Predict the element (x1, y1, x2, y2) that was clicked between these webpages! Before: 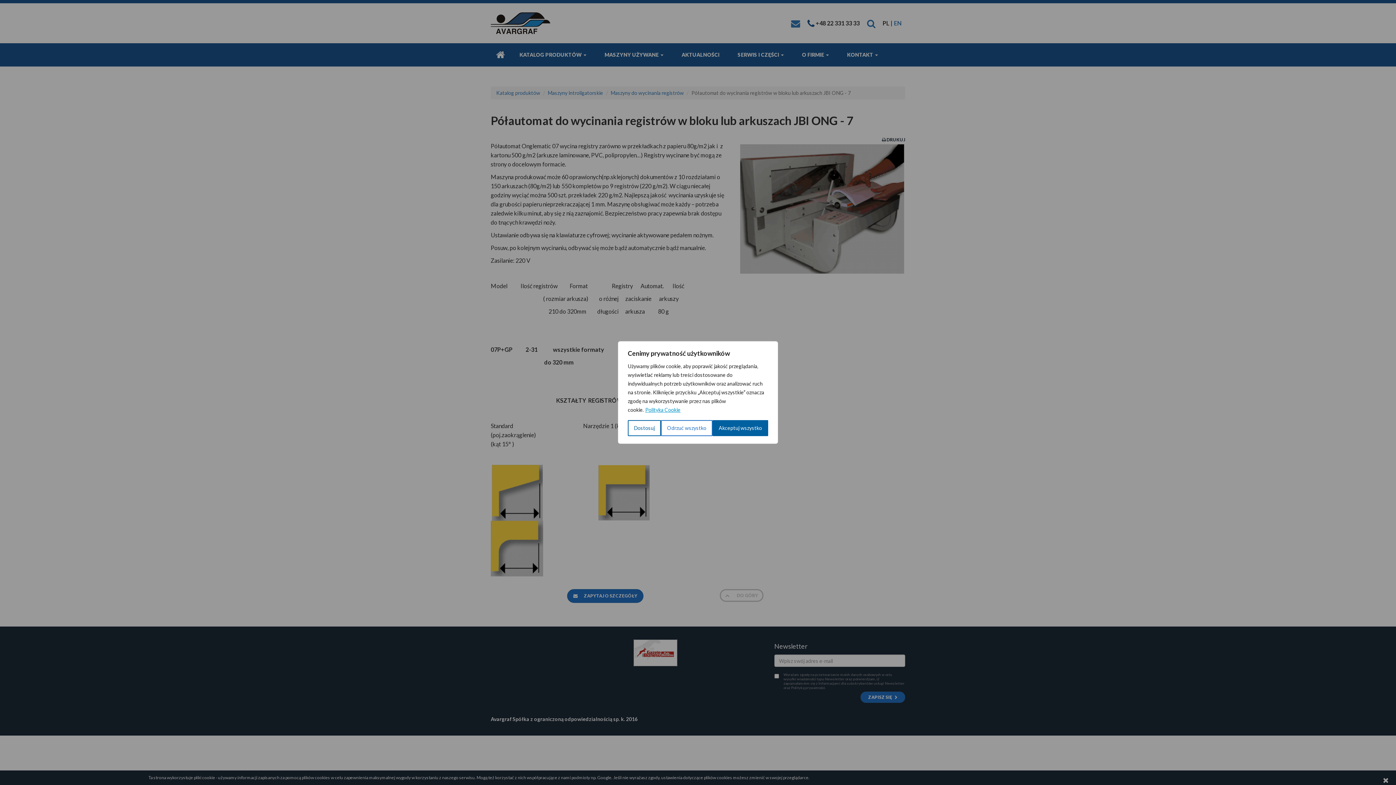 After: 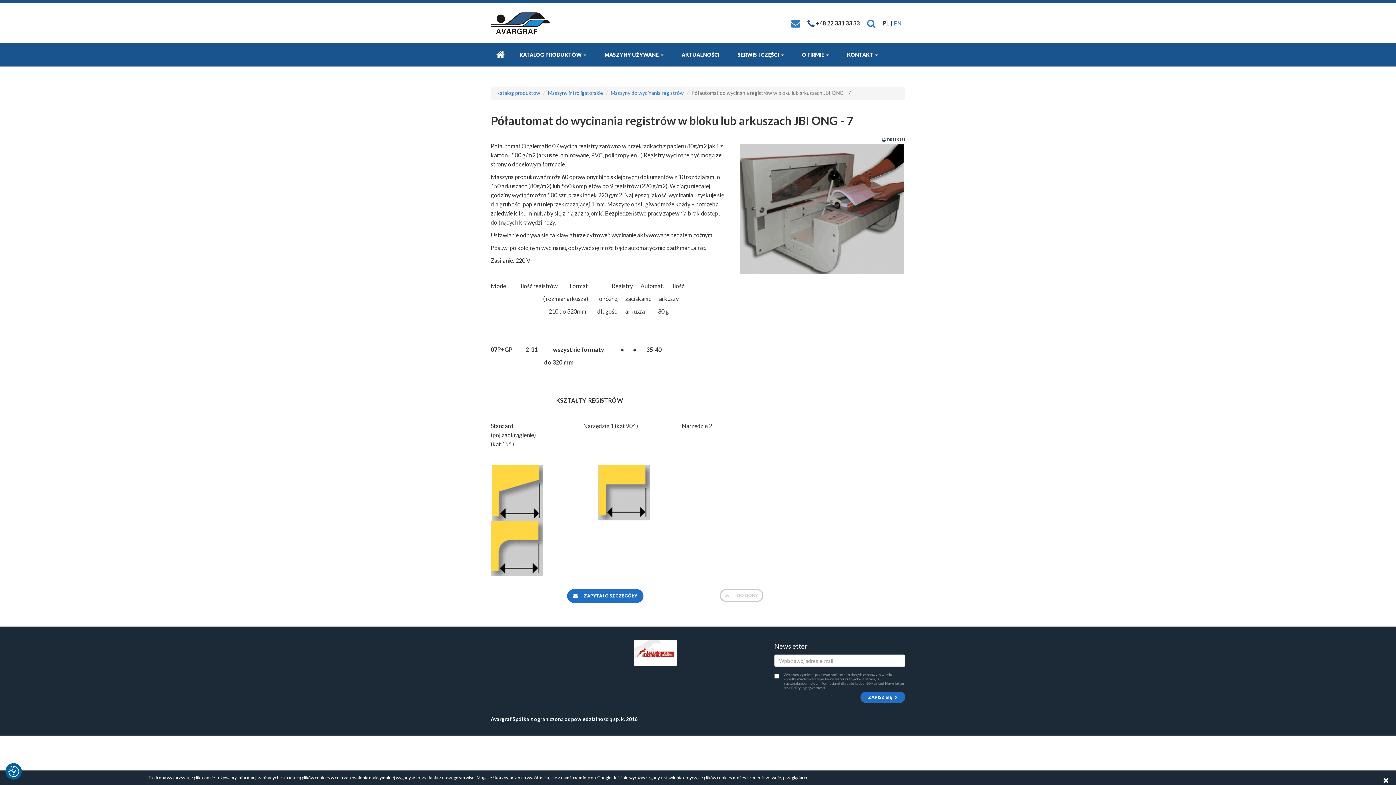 Action: label: Akceptuj wszystko bbox: (712, 420, 768, 436)